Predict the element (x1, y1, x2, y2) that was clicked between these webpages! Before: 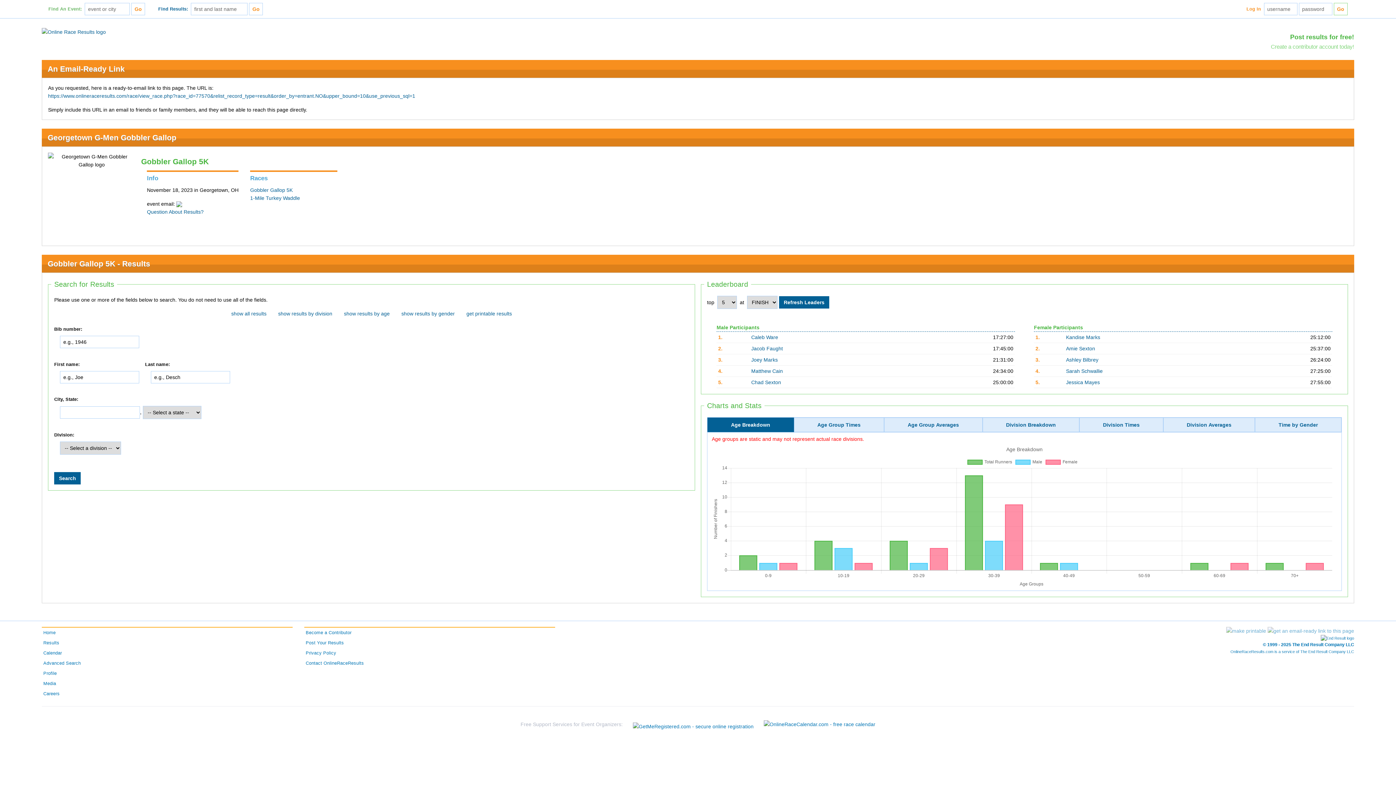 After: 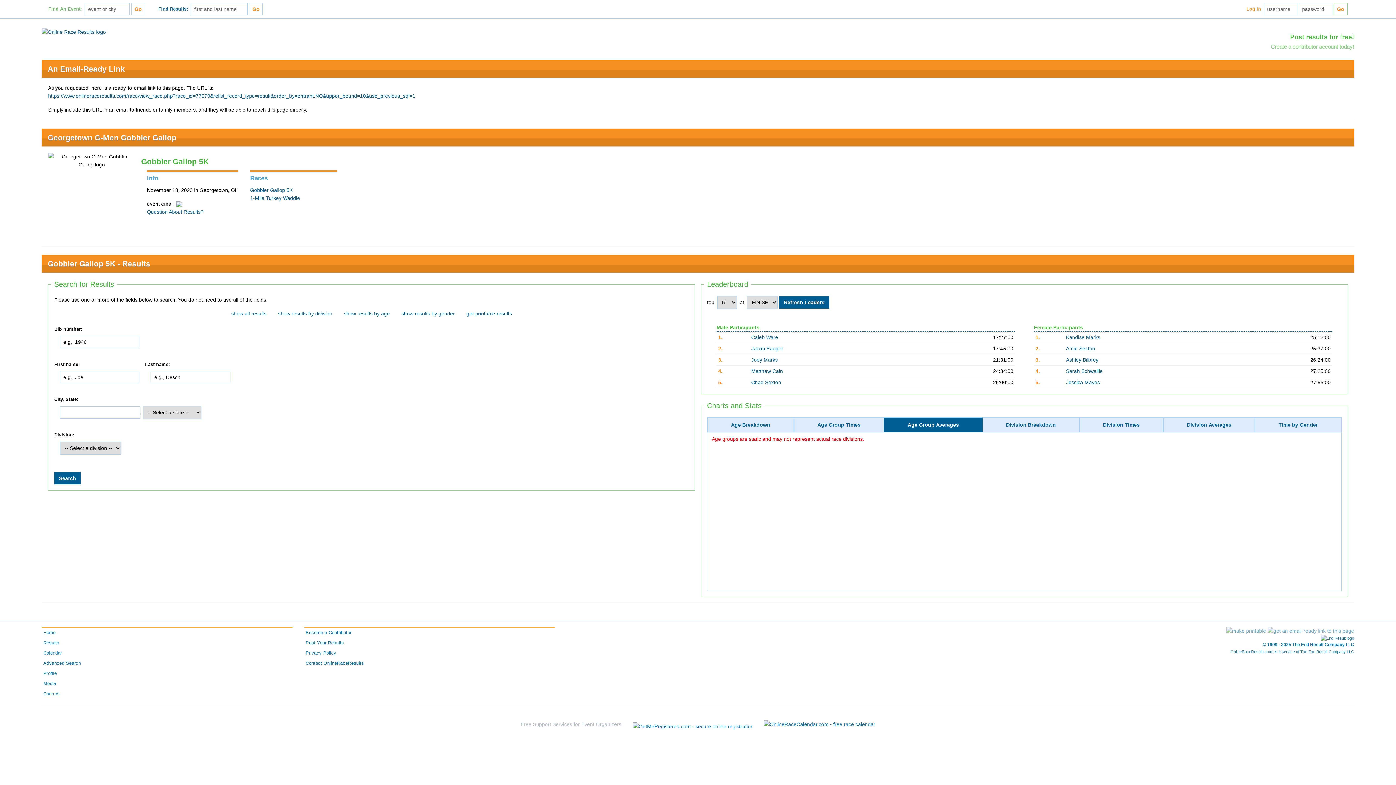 Action: label: Age Group Averages bbox: (884, 417, 982, 432)